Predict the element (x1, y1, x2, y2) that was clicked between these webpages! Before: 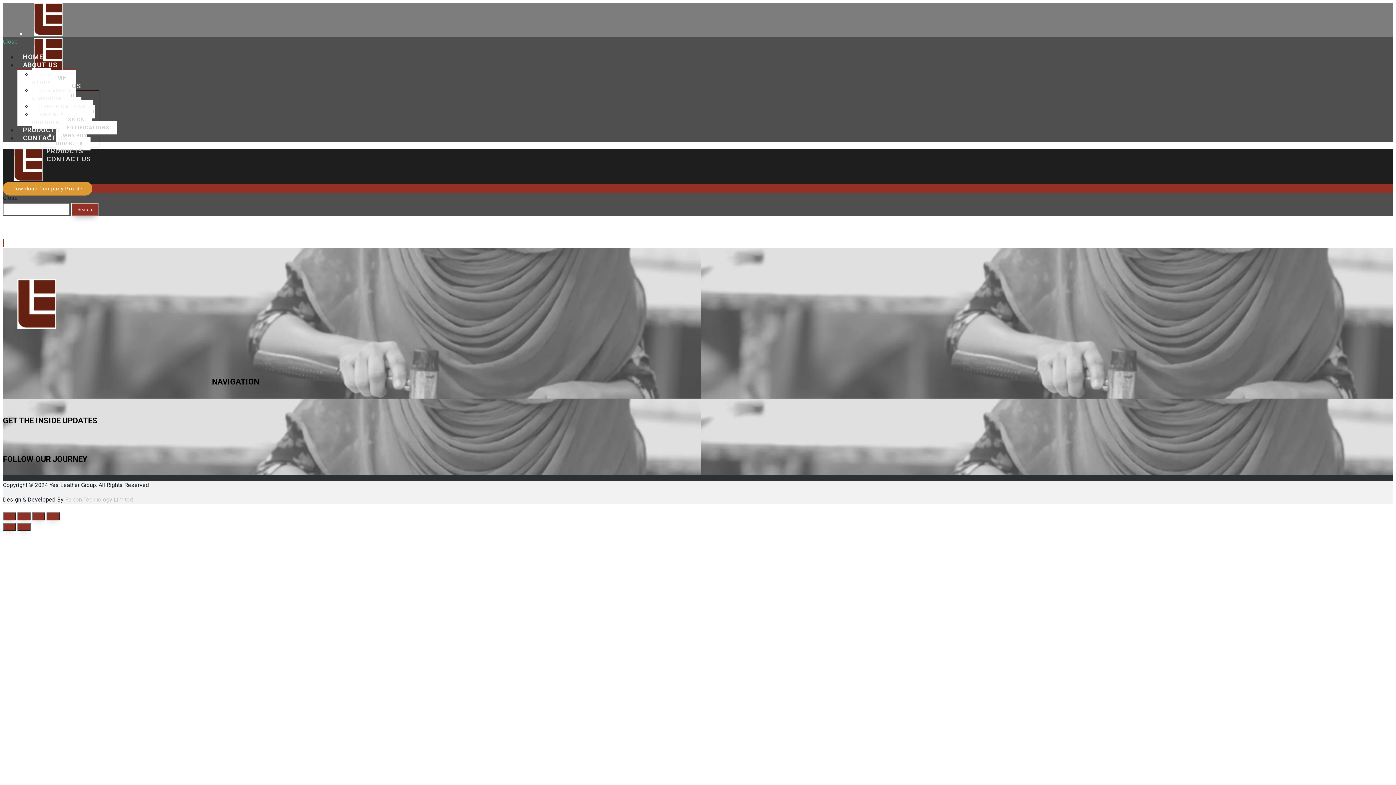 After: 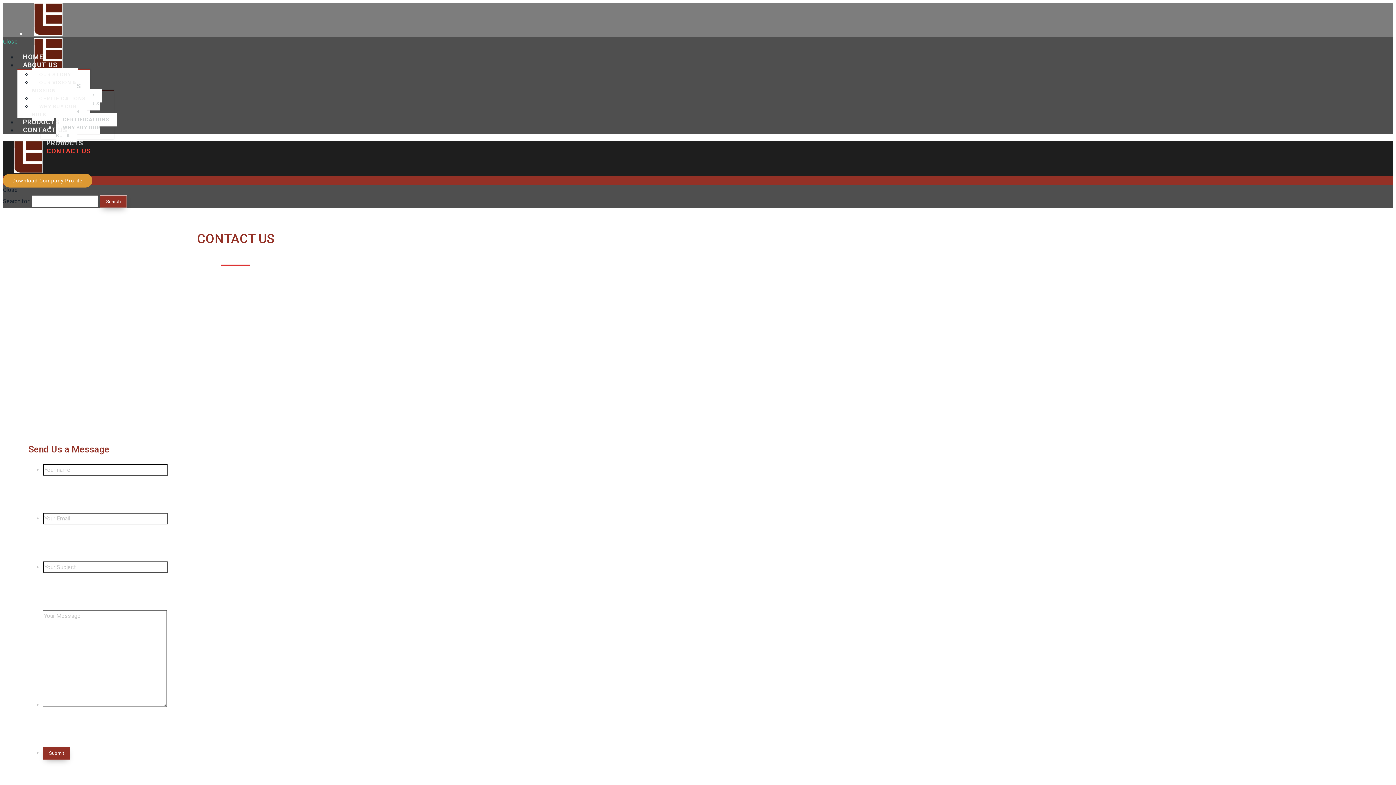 Action: label: CONTACT US bbox: (17, 126, 73, 149)